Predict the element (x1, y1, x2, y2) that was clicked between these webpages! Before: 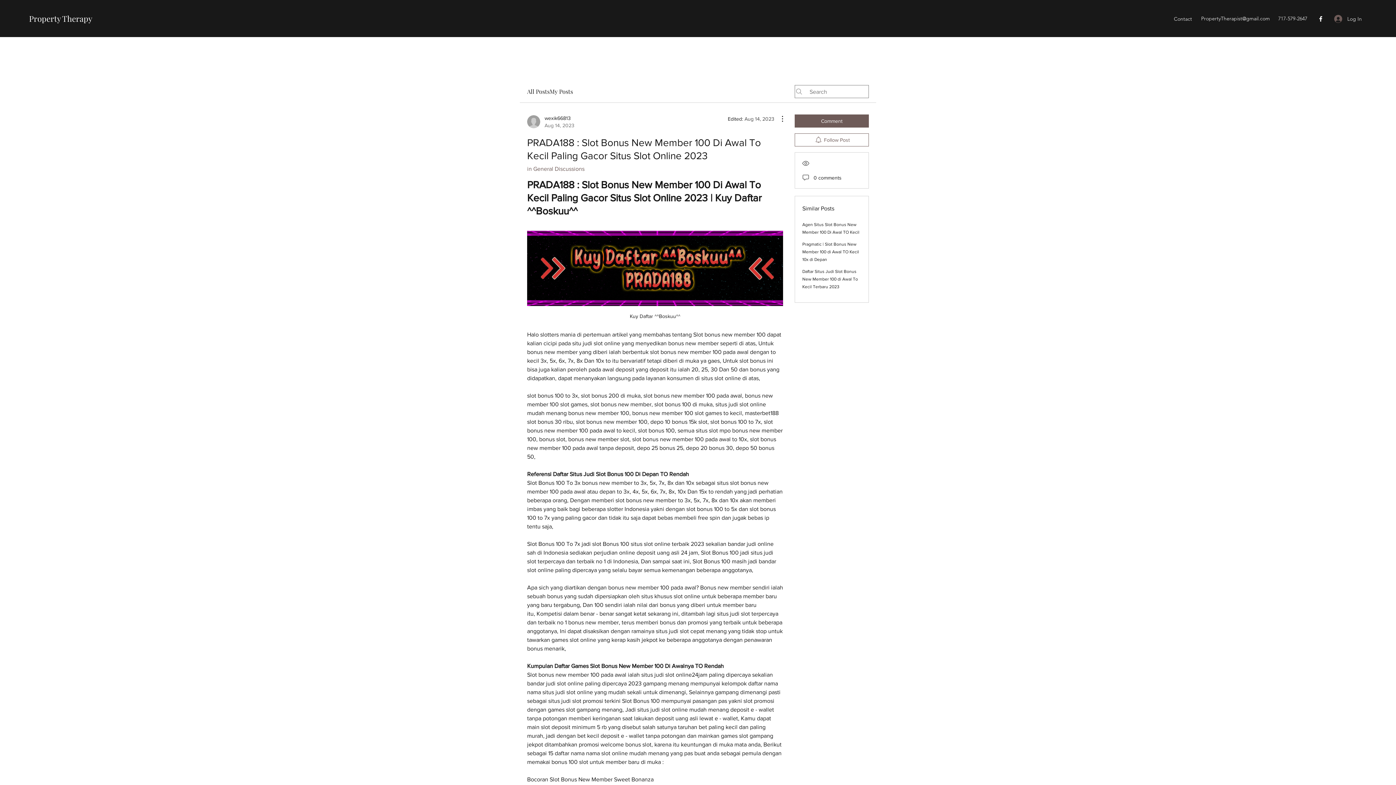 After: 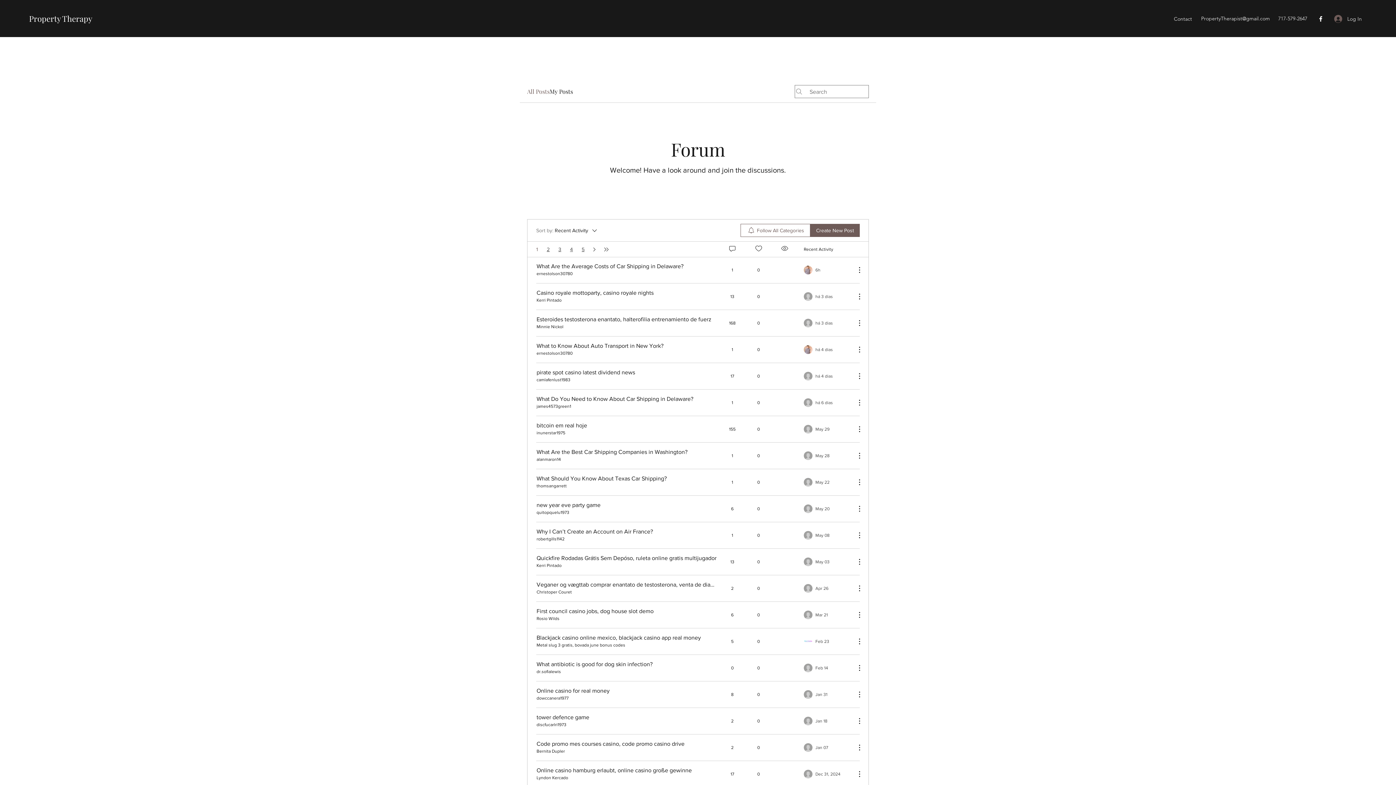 Action: label: All Posts bbox: (527, 87, 549, 96)